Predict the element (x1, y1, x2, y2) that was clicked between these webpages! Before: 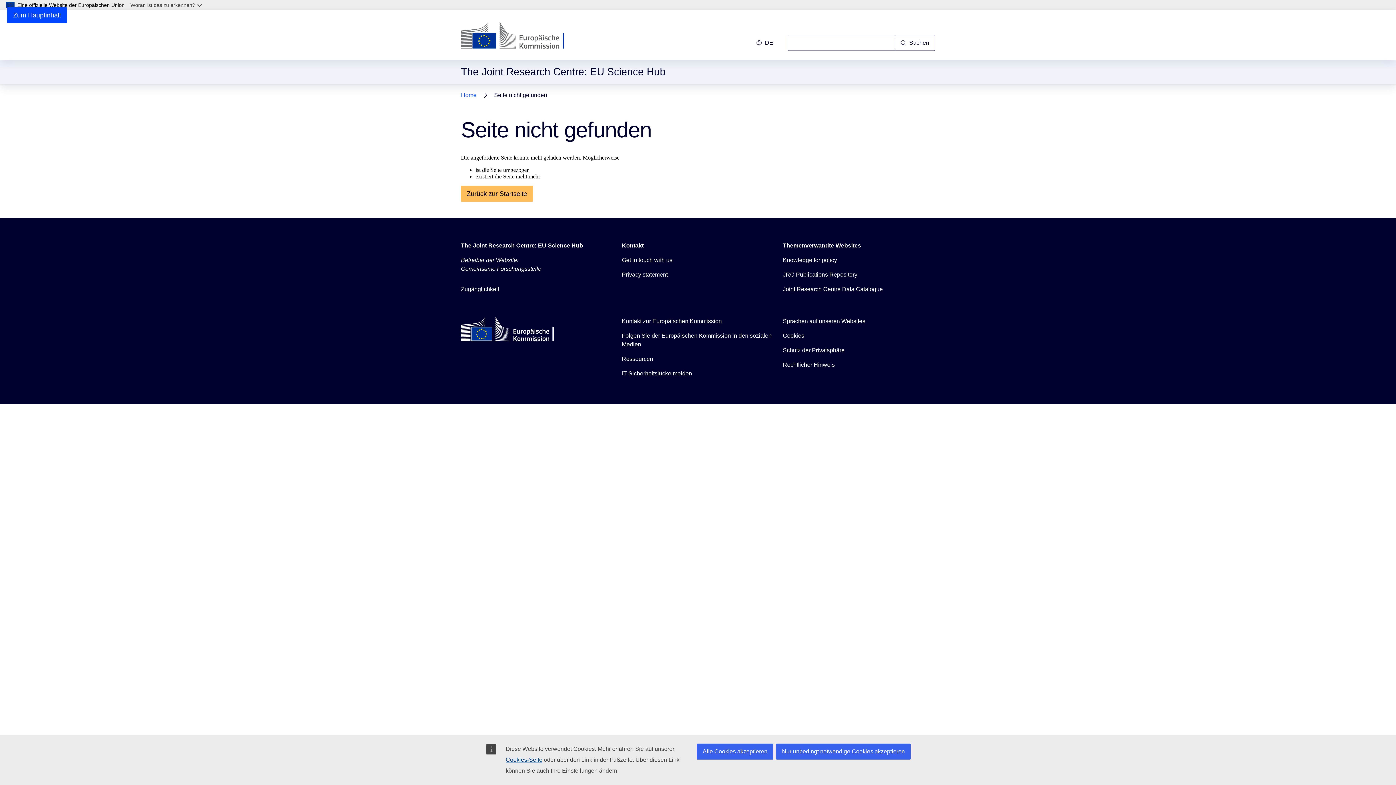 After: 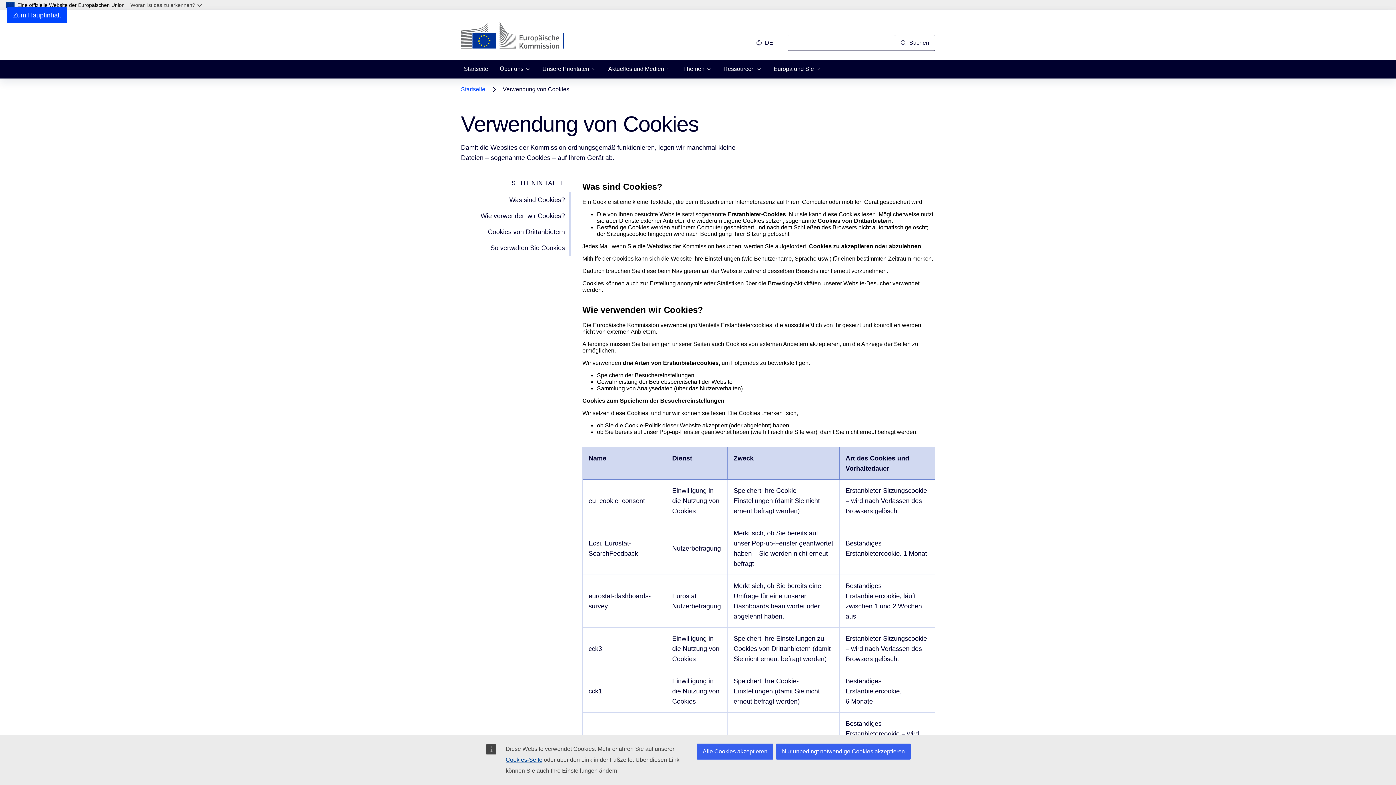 Action: bbox: (505, 757, 542, 763) label: Cookies-Seite